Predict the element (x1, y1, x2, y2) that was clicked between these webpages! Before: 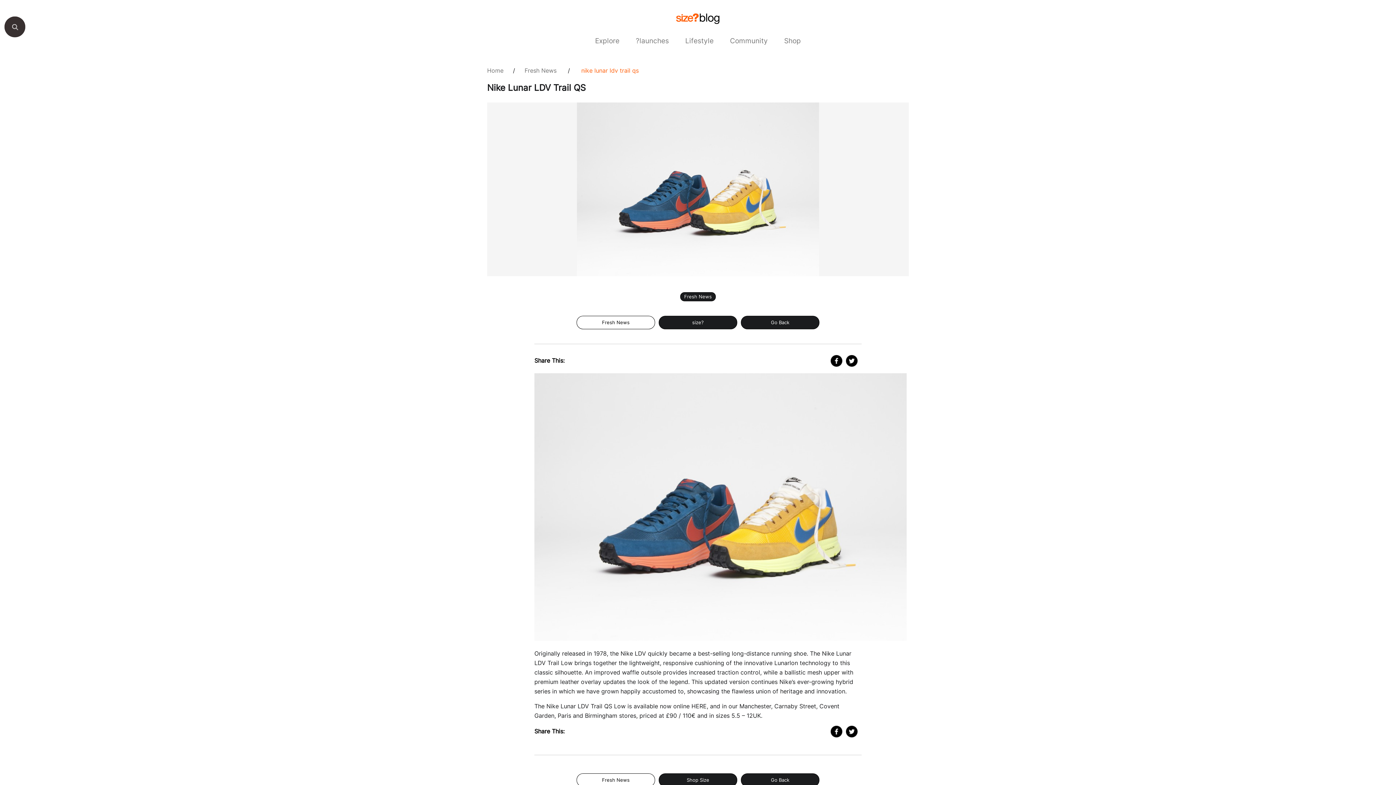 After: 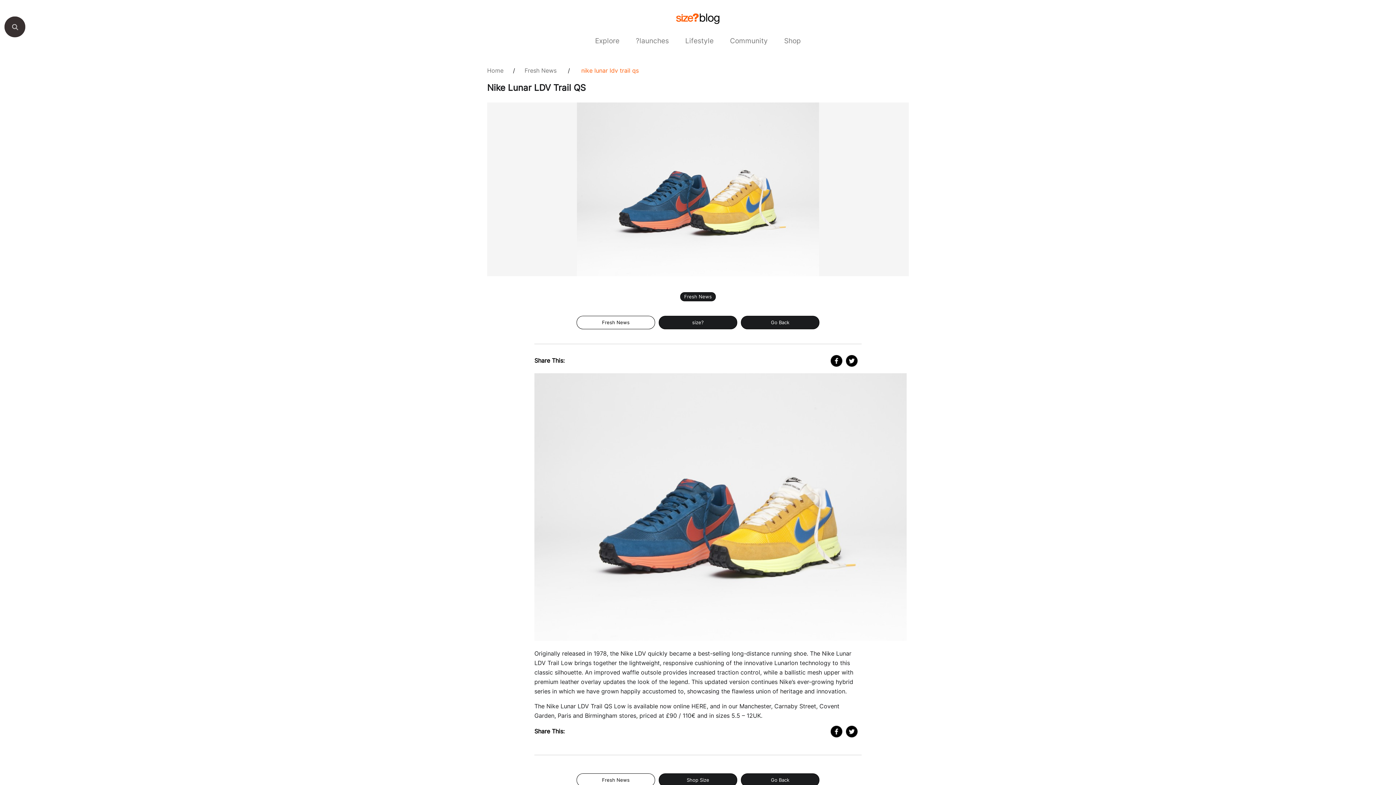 Action: bbox: (830, 355, 842, 366)